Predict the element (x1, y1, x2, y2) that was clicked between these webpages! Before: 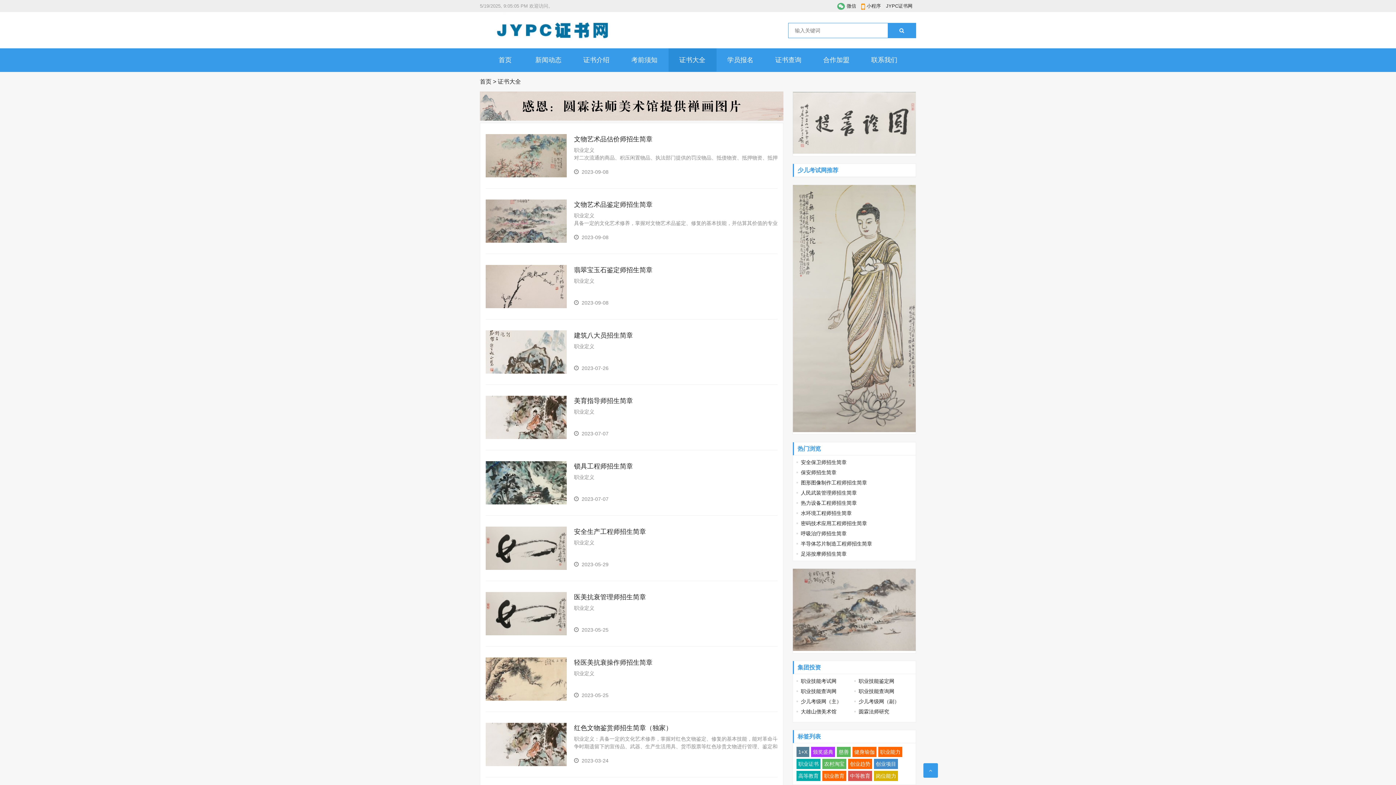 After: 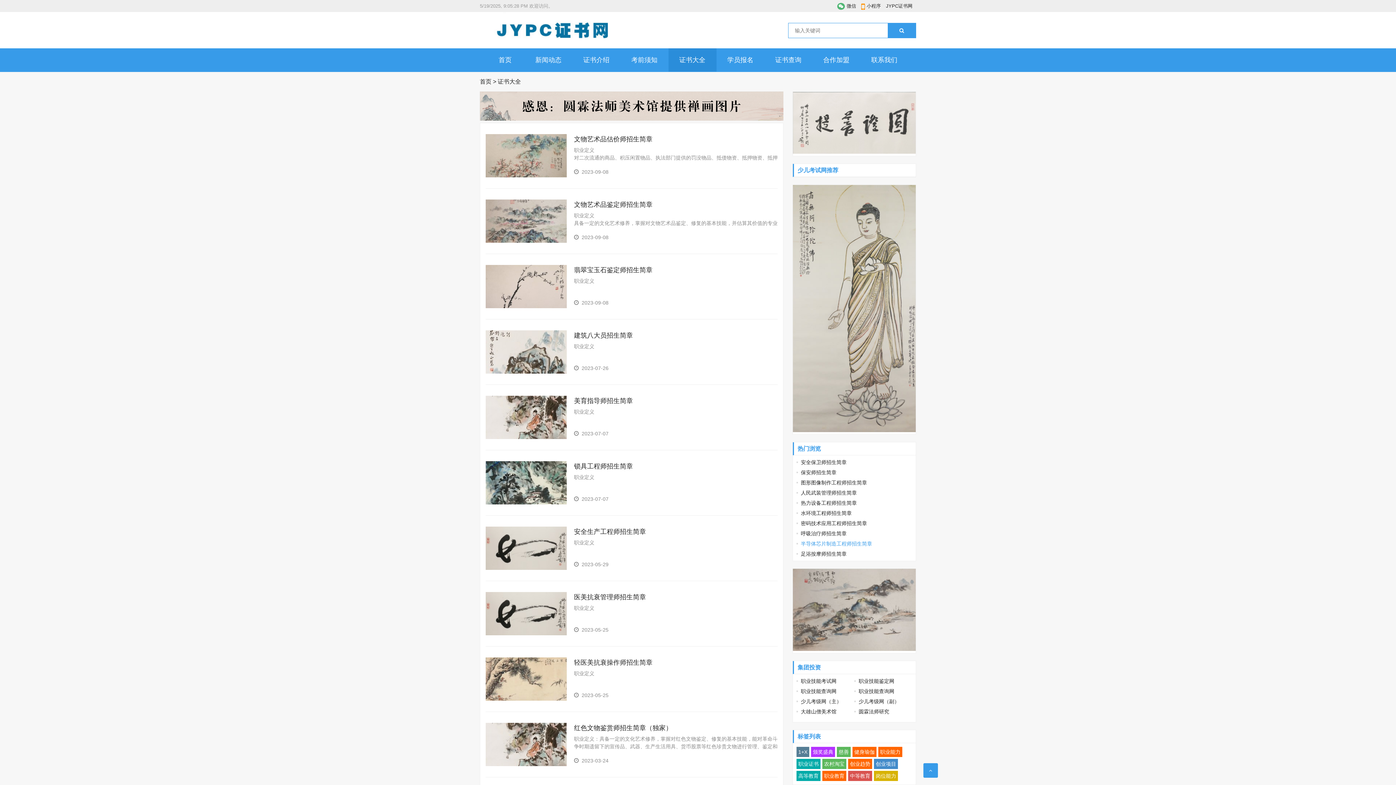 Action: bbox: (796, 541, 872, 546) label: 半导体芯片制造工程师招生简章